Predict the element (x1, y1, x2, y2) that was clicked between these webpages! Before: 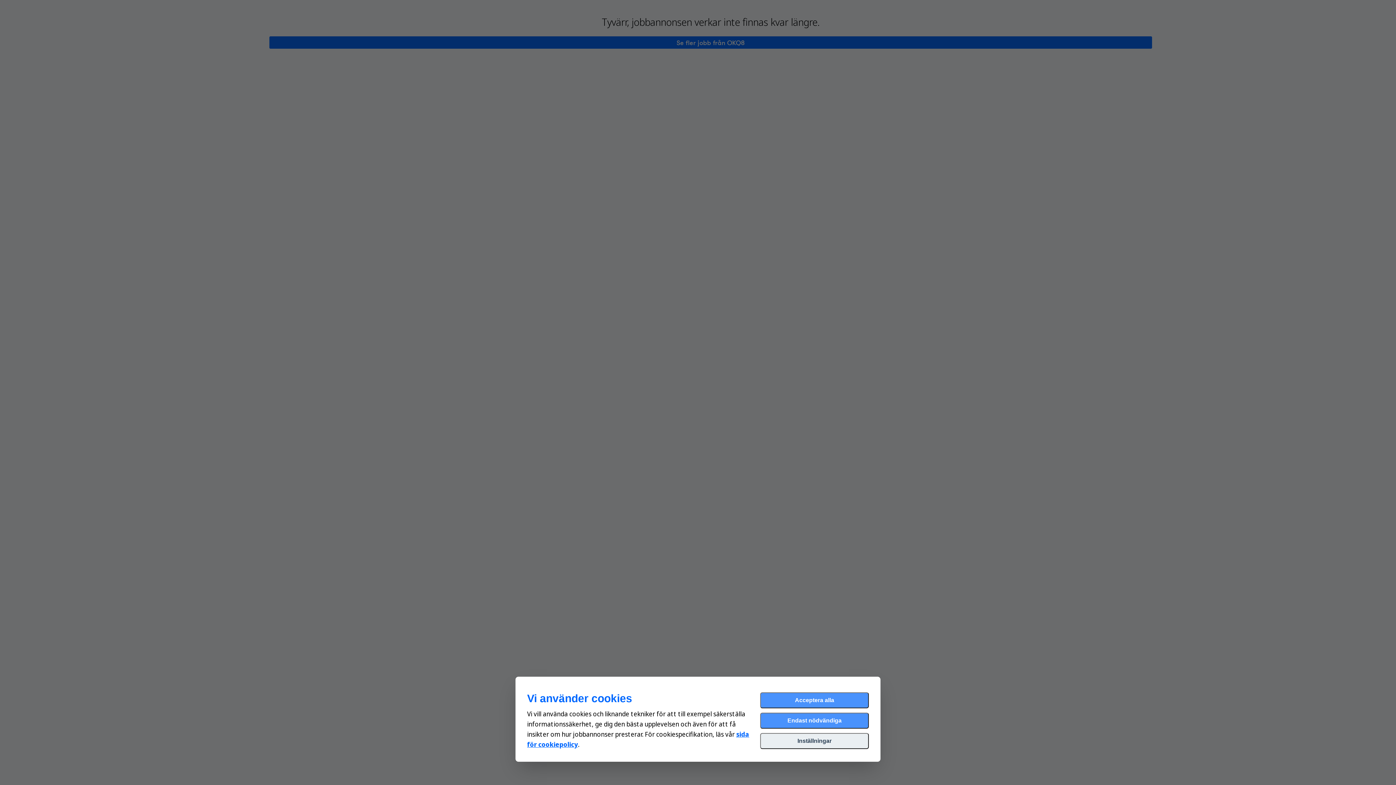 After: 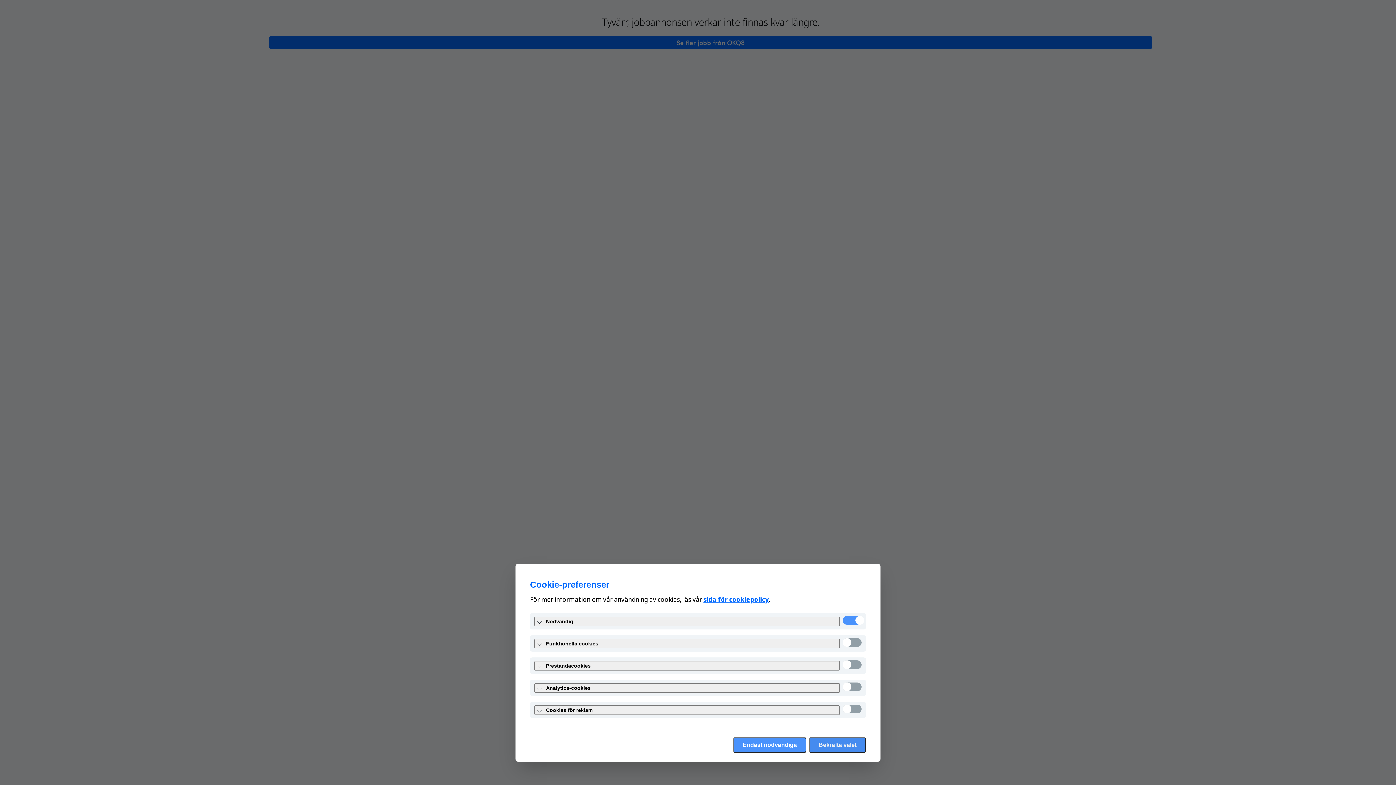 Action: bbox: (760, 733, 869, 749) label: Inställningar